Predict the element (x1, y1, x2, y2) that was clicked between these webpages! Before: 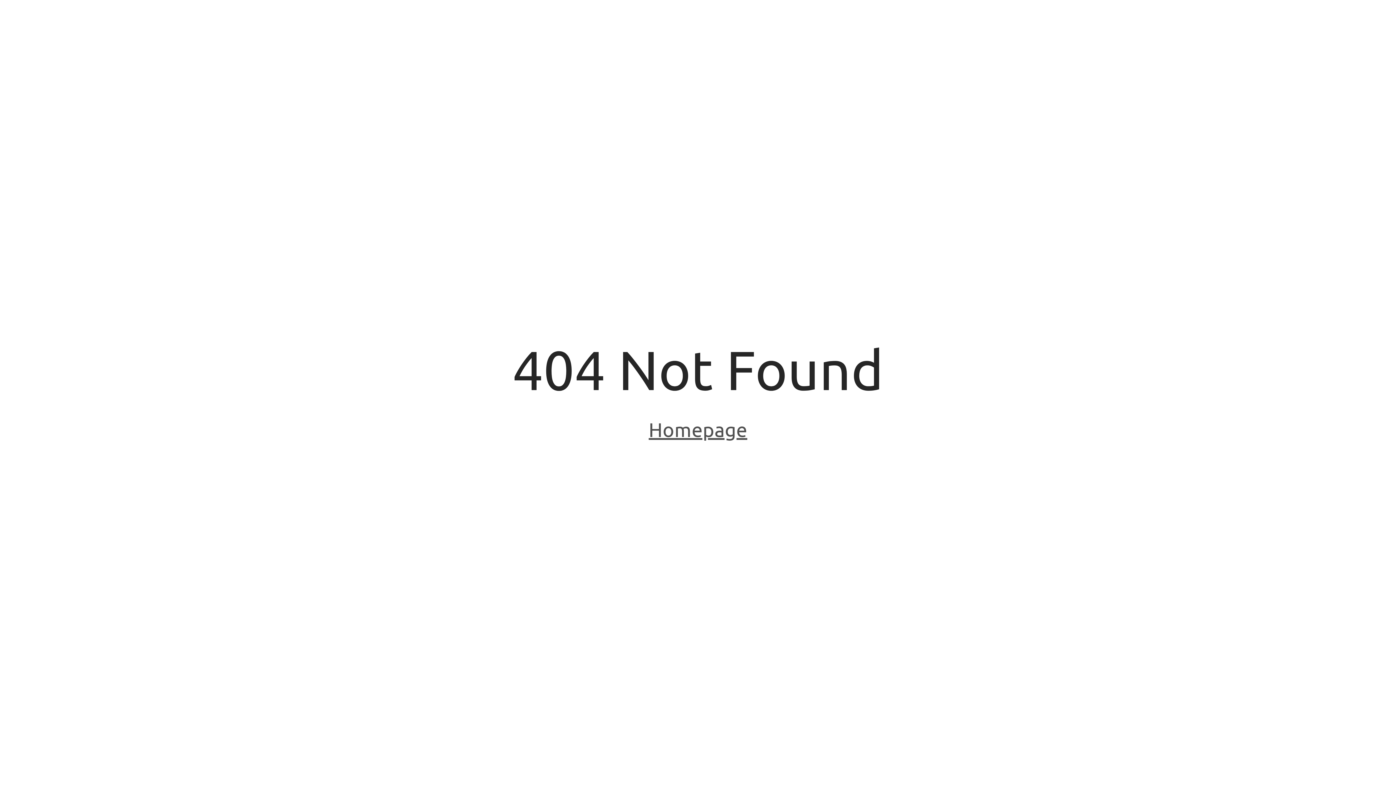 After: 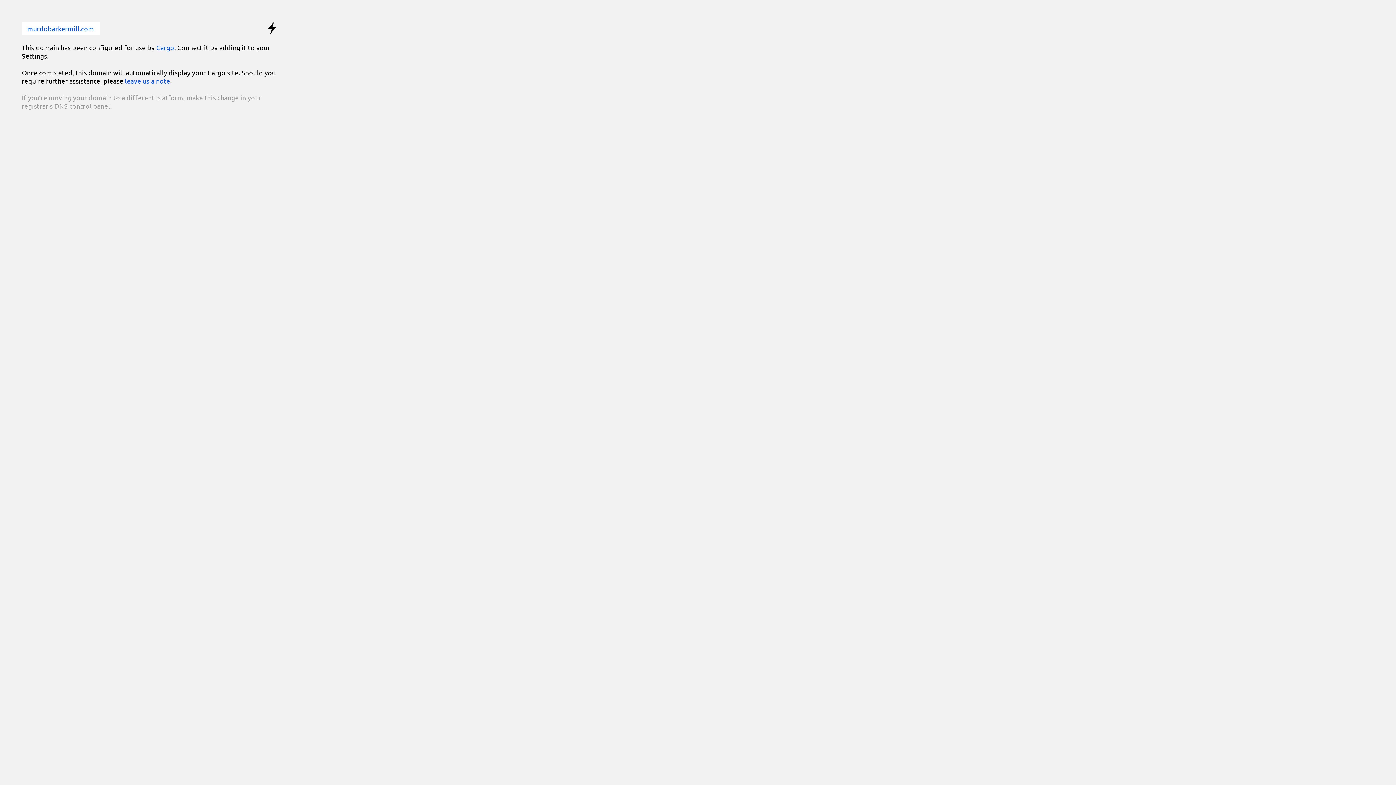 Action: label: Homepage bbox: (648, 418, 747, 443)